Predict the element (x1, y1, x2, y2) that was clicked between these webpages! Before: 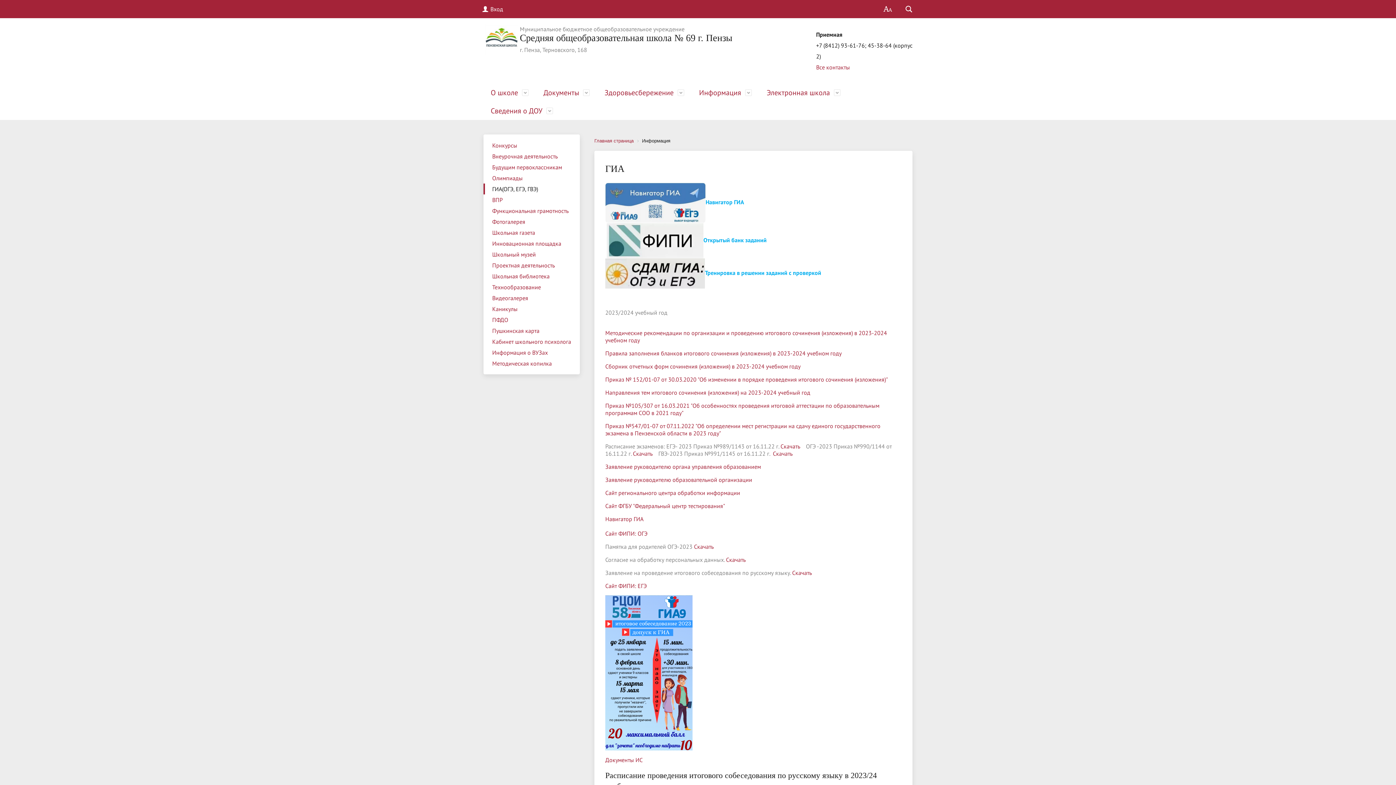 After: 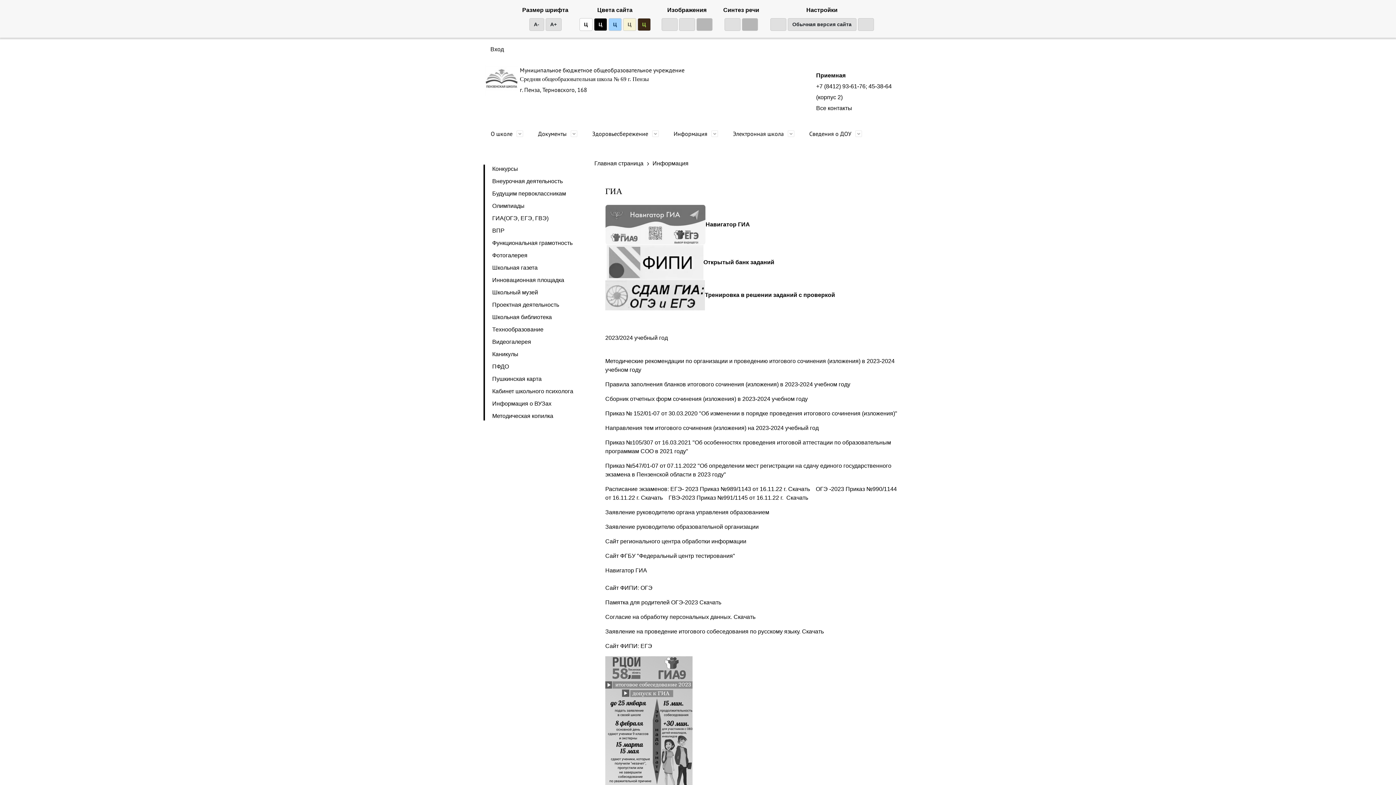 Action: bbox: (878, 0, 898, 18)